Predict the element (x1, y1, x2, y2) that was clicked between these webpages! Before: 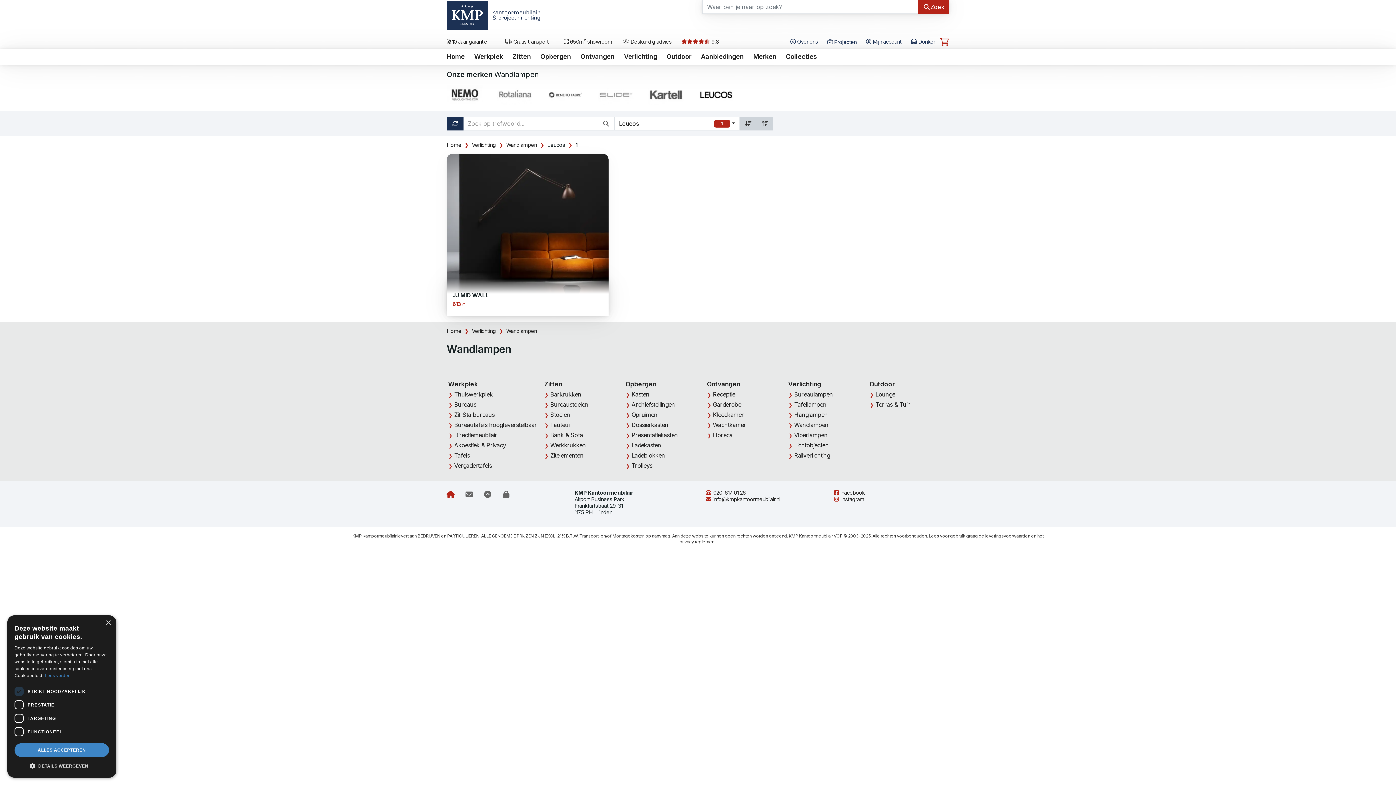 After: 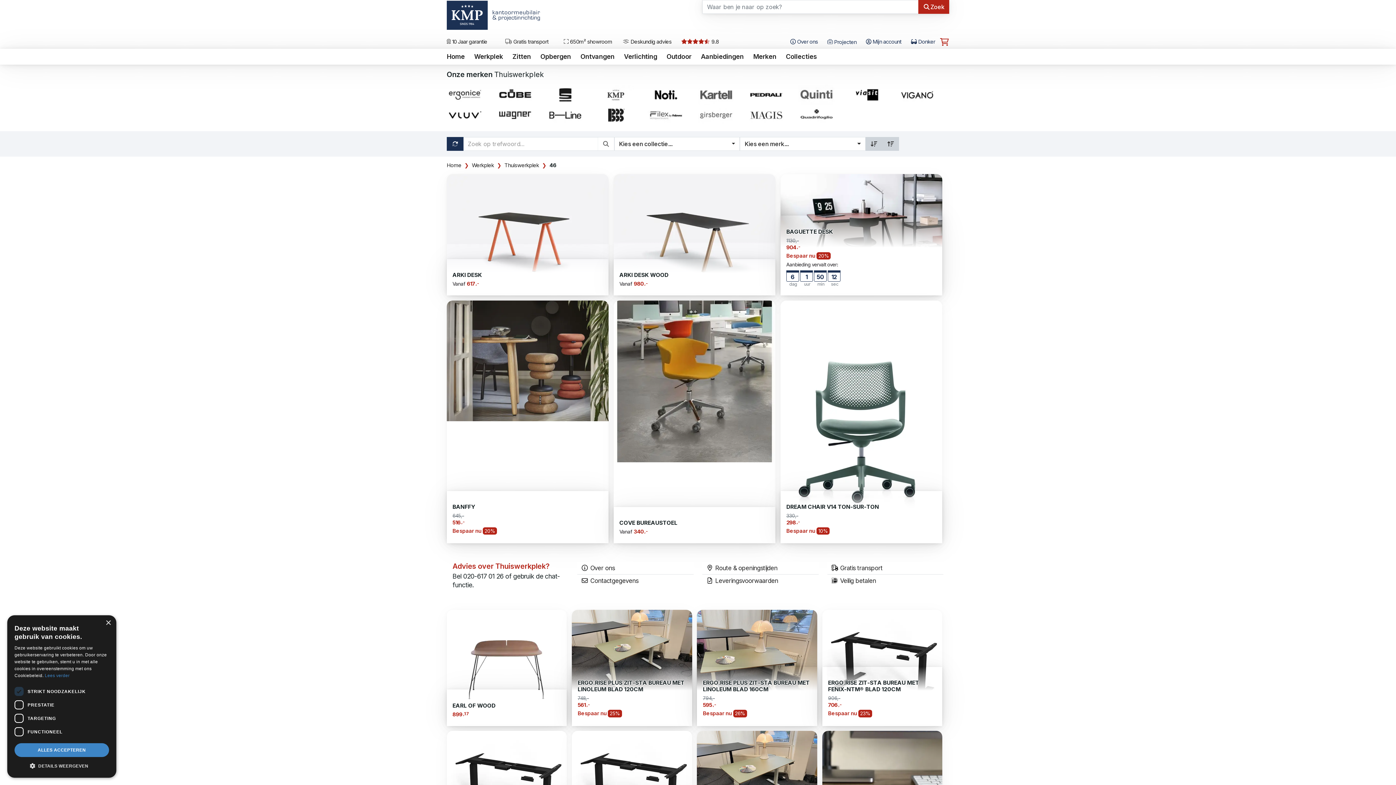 Action: label: Thuiswerkplek bbox: (446, 390, 537, 398)